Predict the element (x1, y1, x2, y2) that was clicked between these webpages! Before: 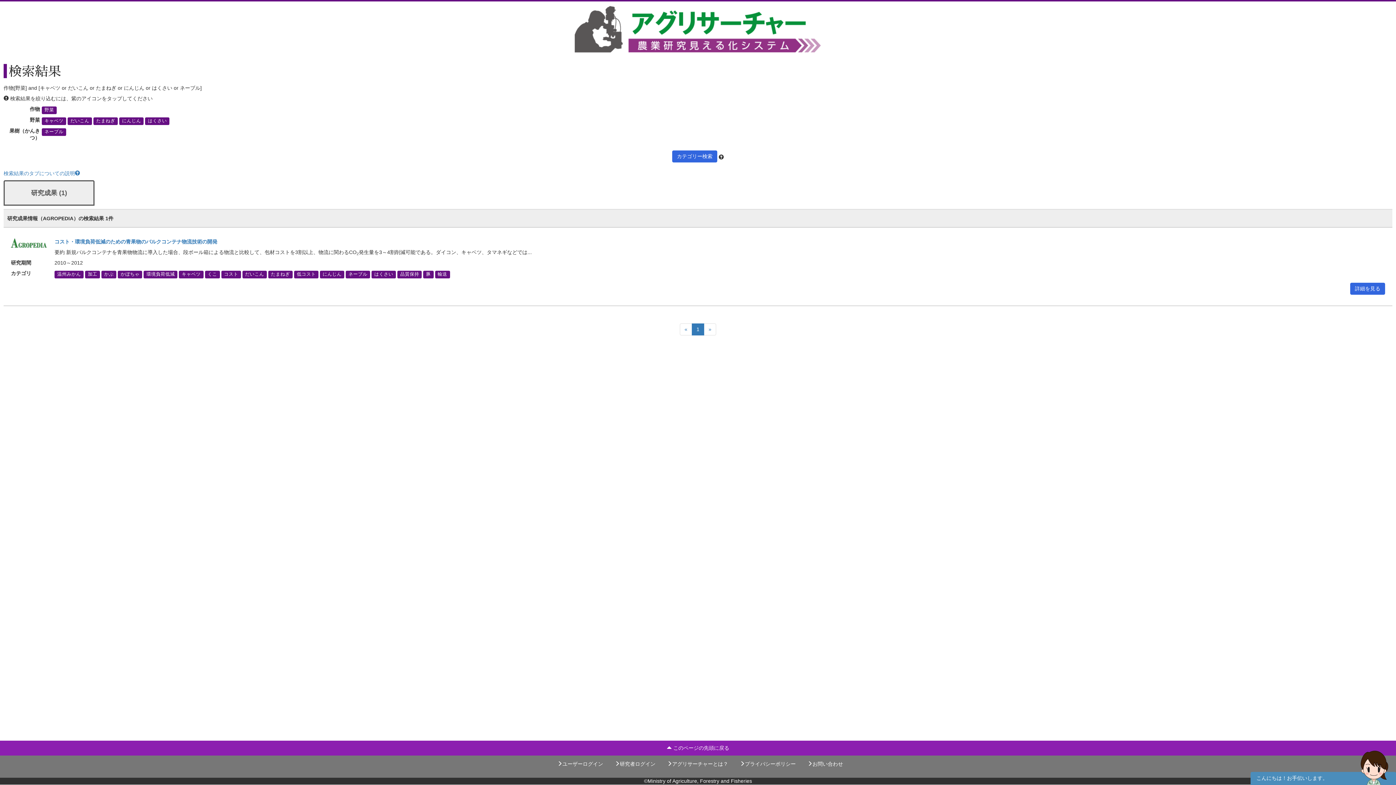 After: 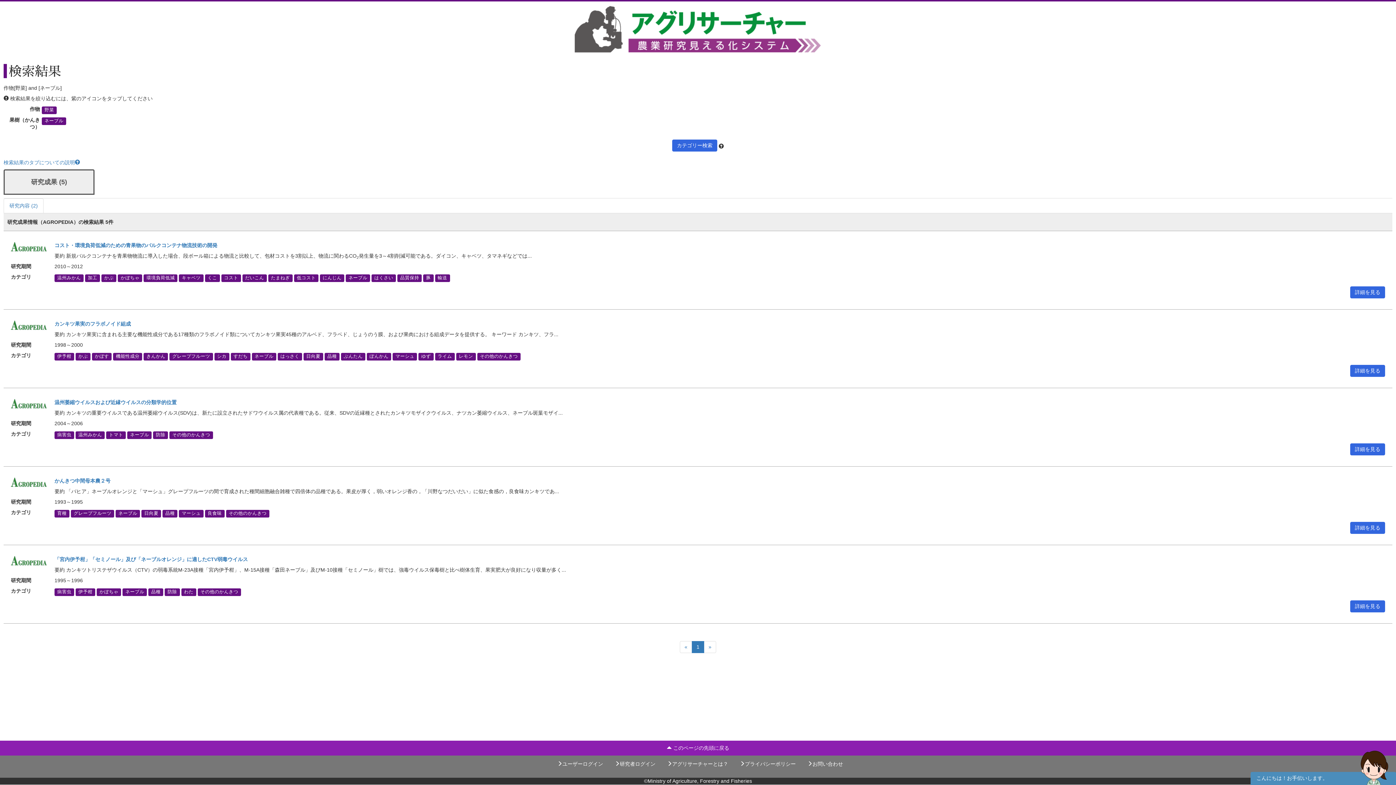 Action: bbox: (345, 271, 370, 278) label: ネーブル